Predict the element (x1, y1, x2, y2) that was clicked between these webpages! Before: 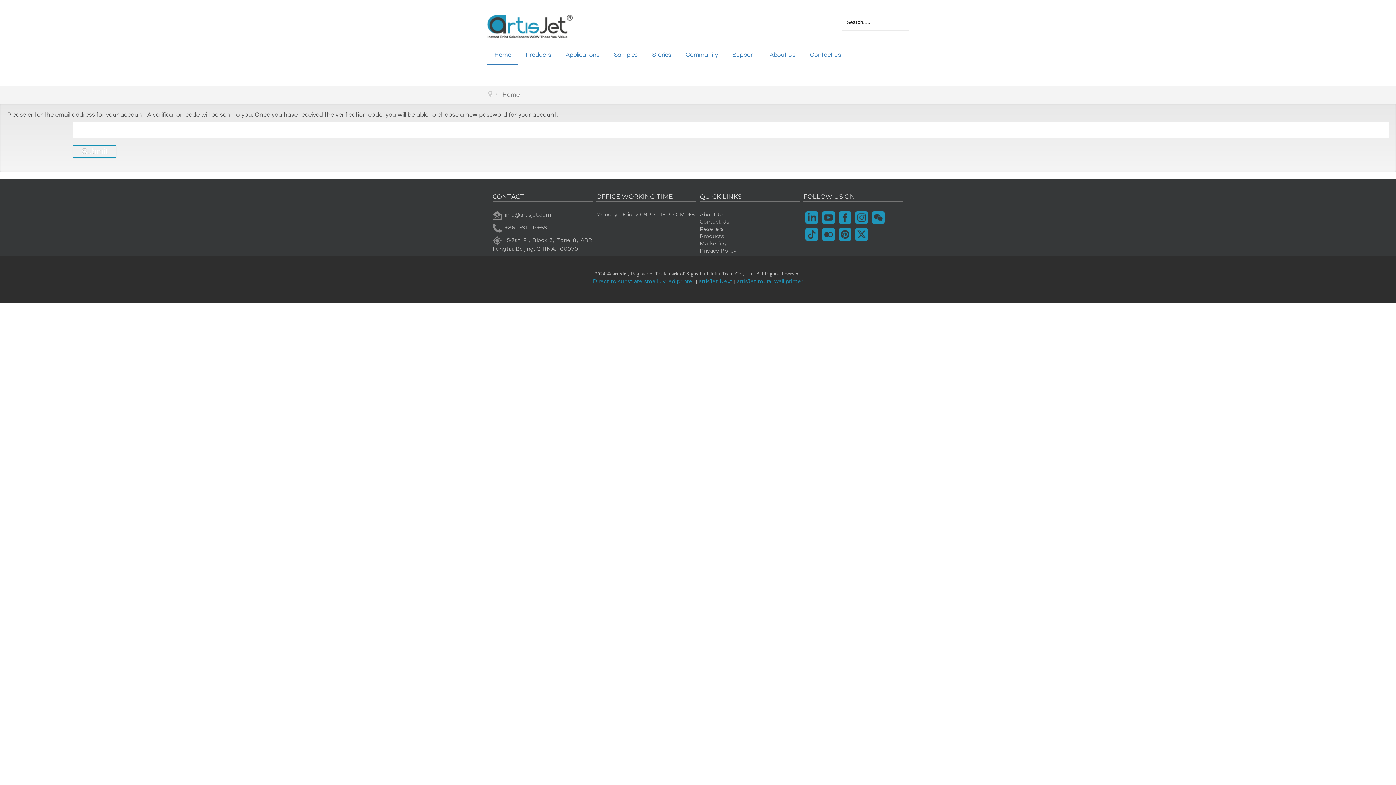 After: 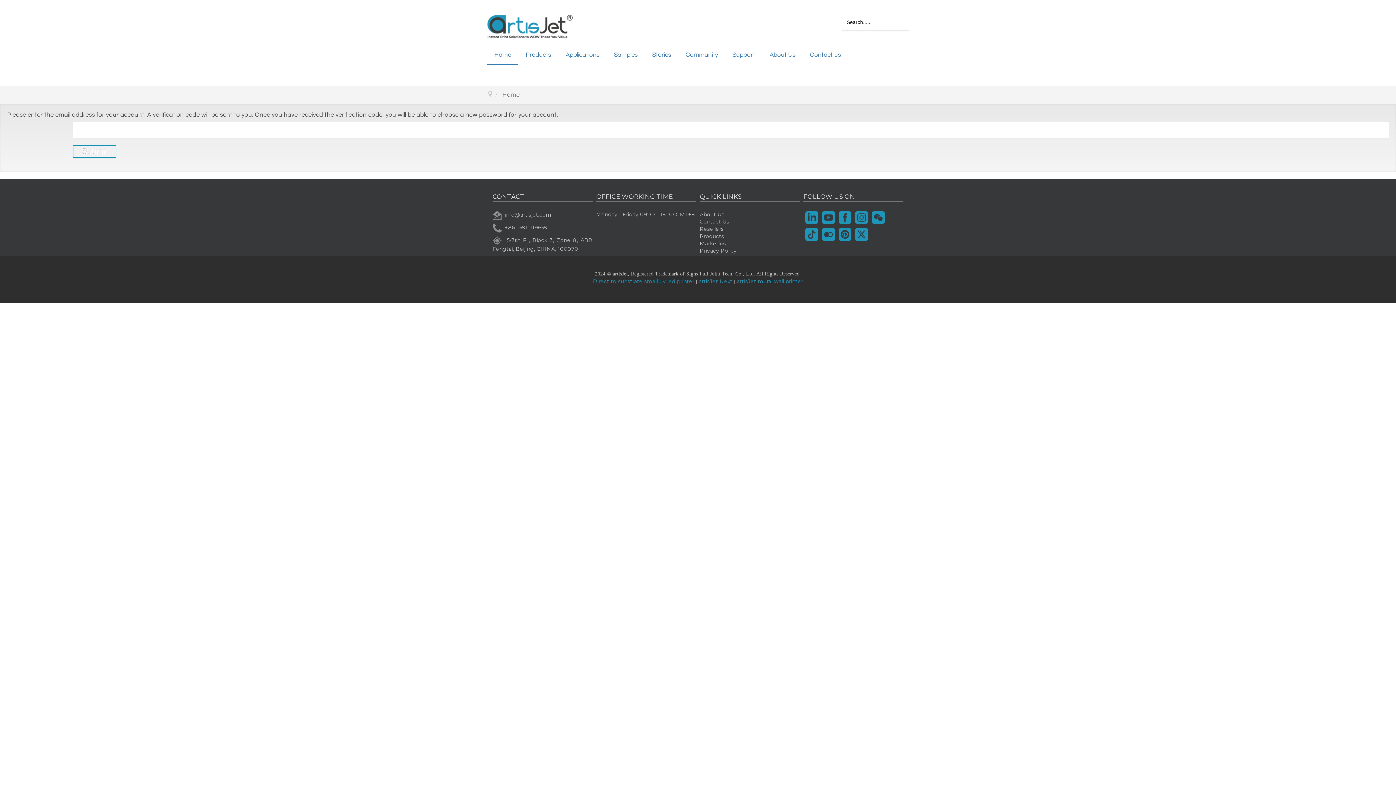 Action: bbox: (872, 211, 885, 224)